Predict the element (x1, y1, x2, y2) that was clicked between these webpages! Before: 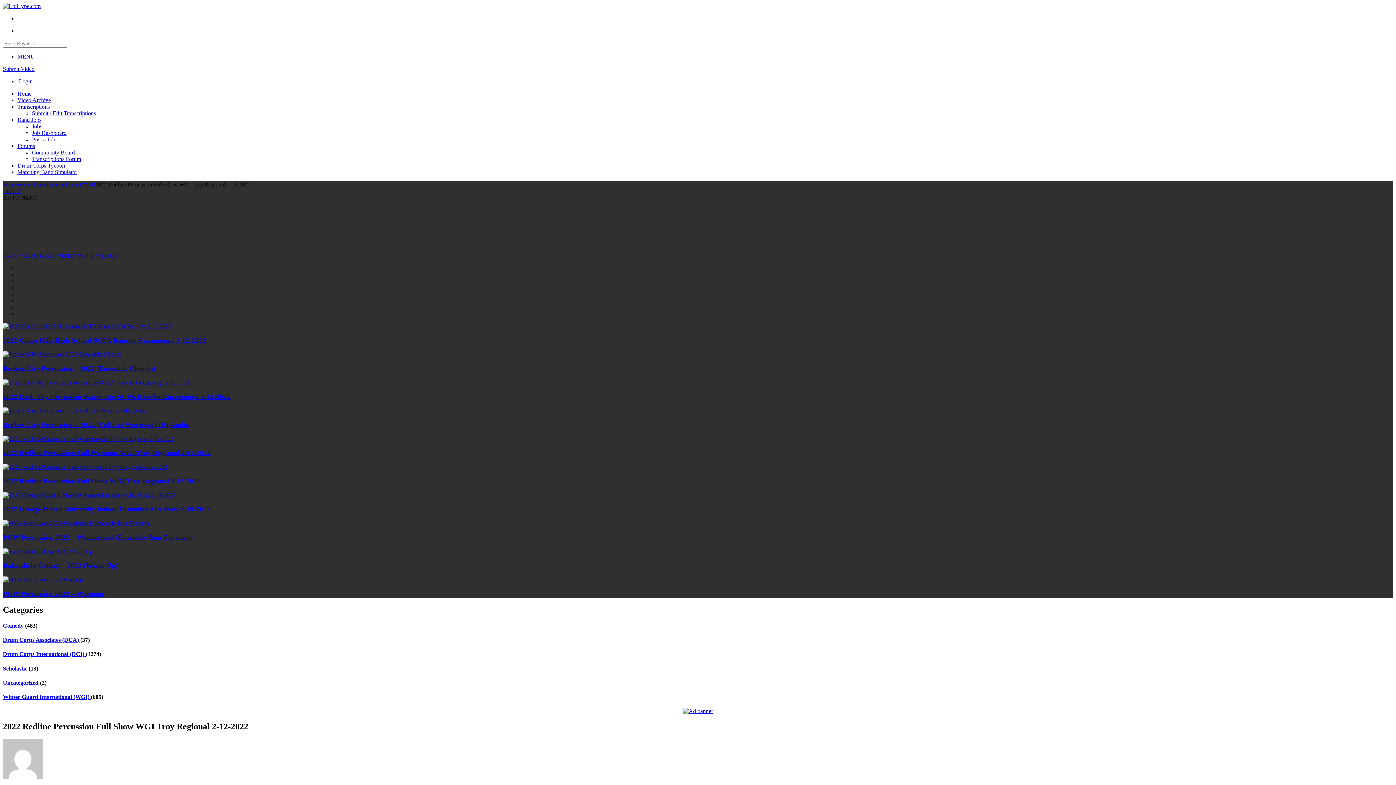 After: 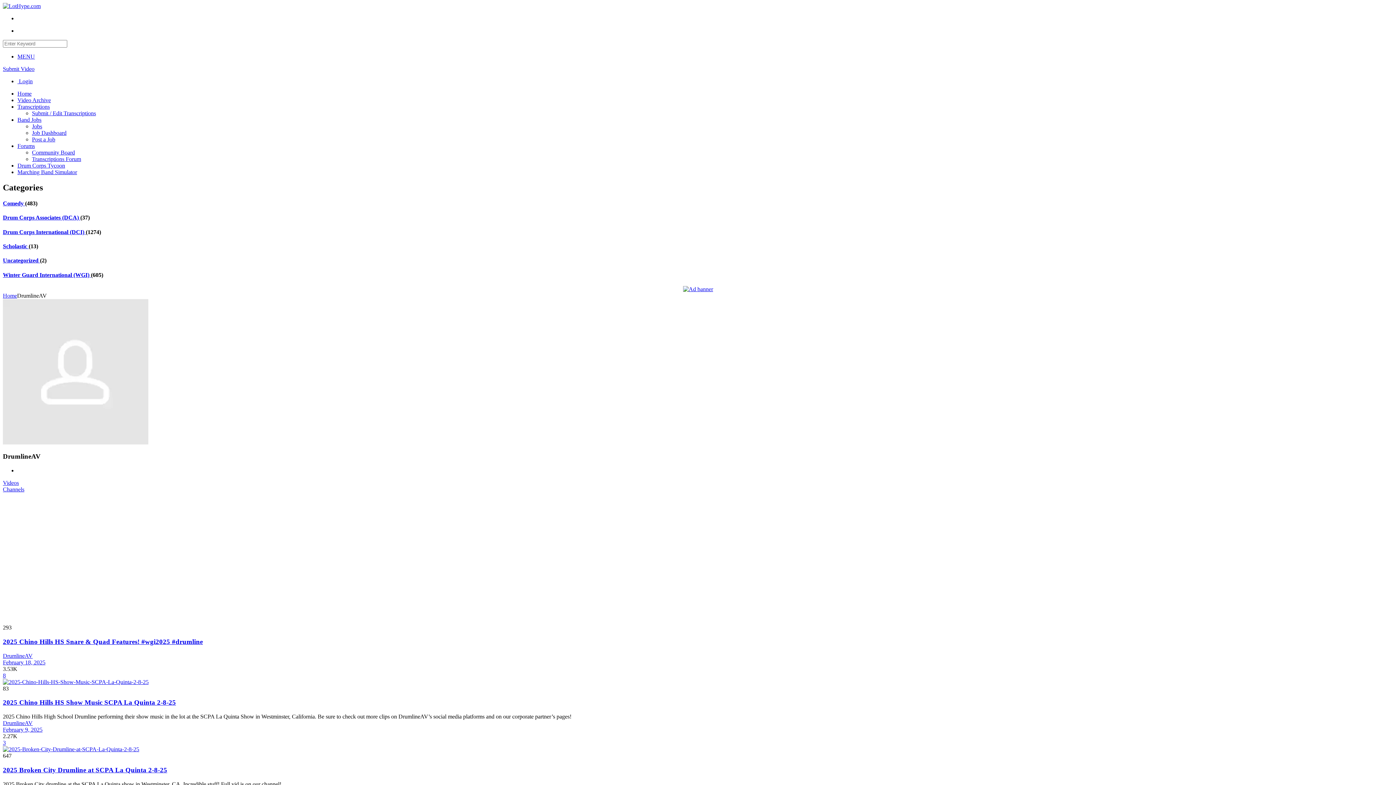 Action: bbox: (2, 774, 42, 780)